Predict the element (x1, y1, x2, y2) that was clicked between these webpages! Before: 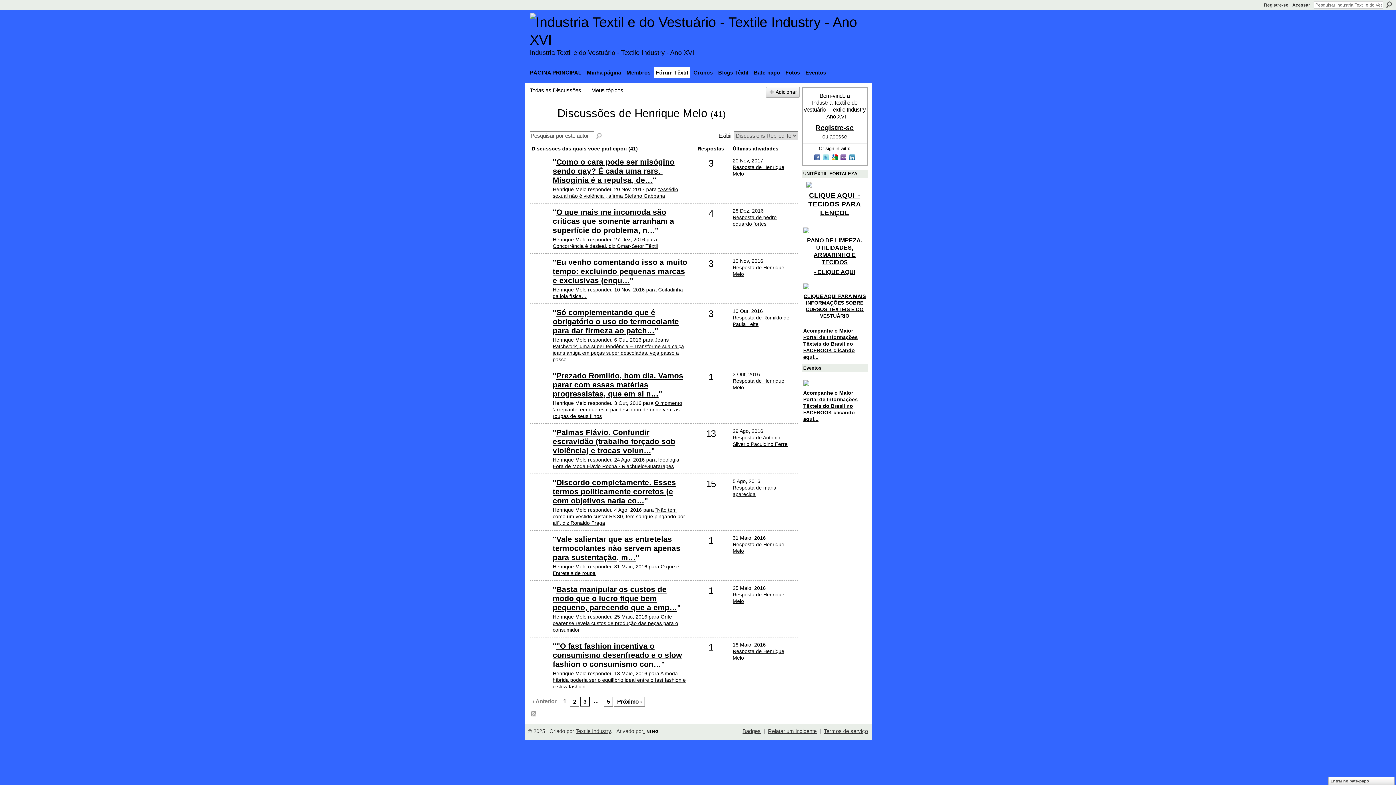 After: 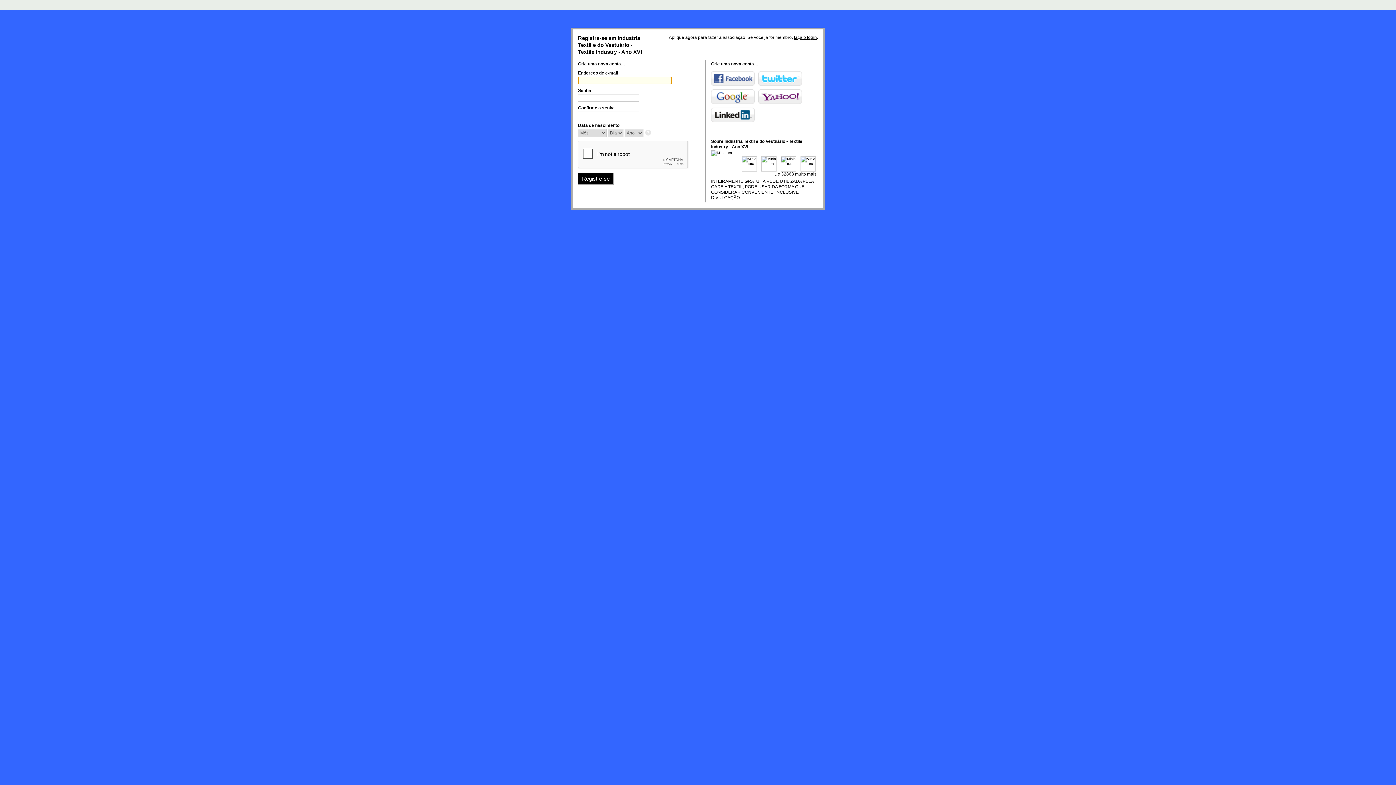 Action: bbox: (591, 87, 623, 93) label: Meus tópicos